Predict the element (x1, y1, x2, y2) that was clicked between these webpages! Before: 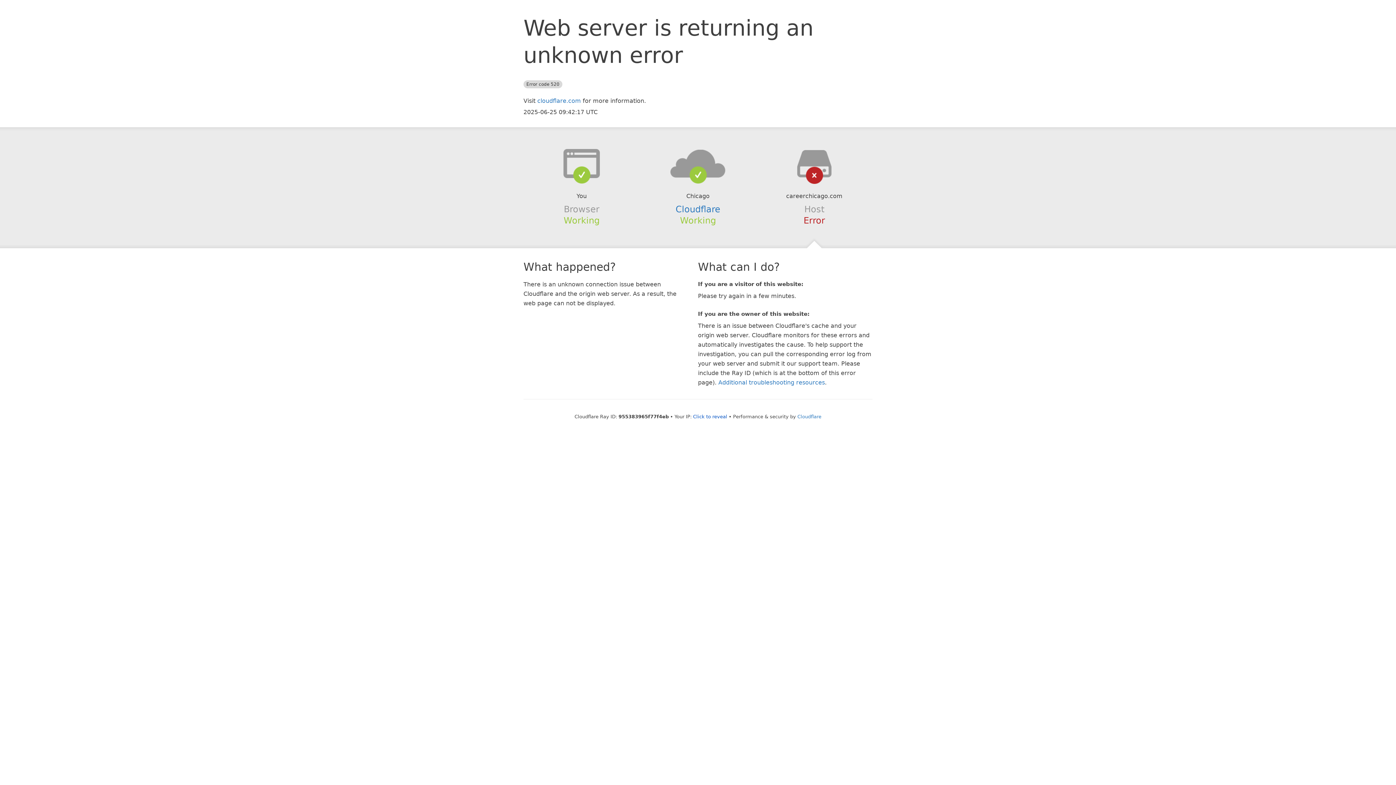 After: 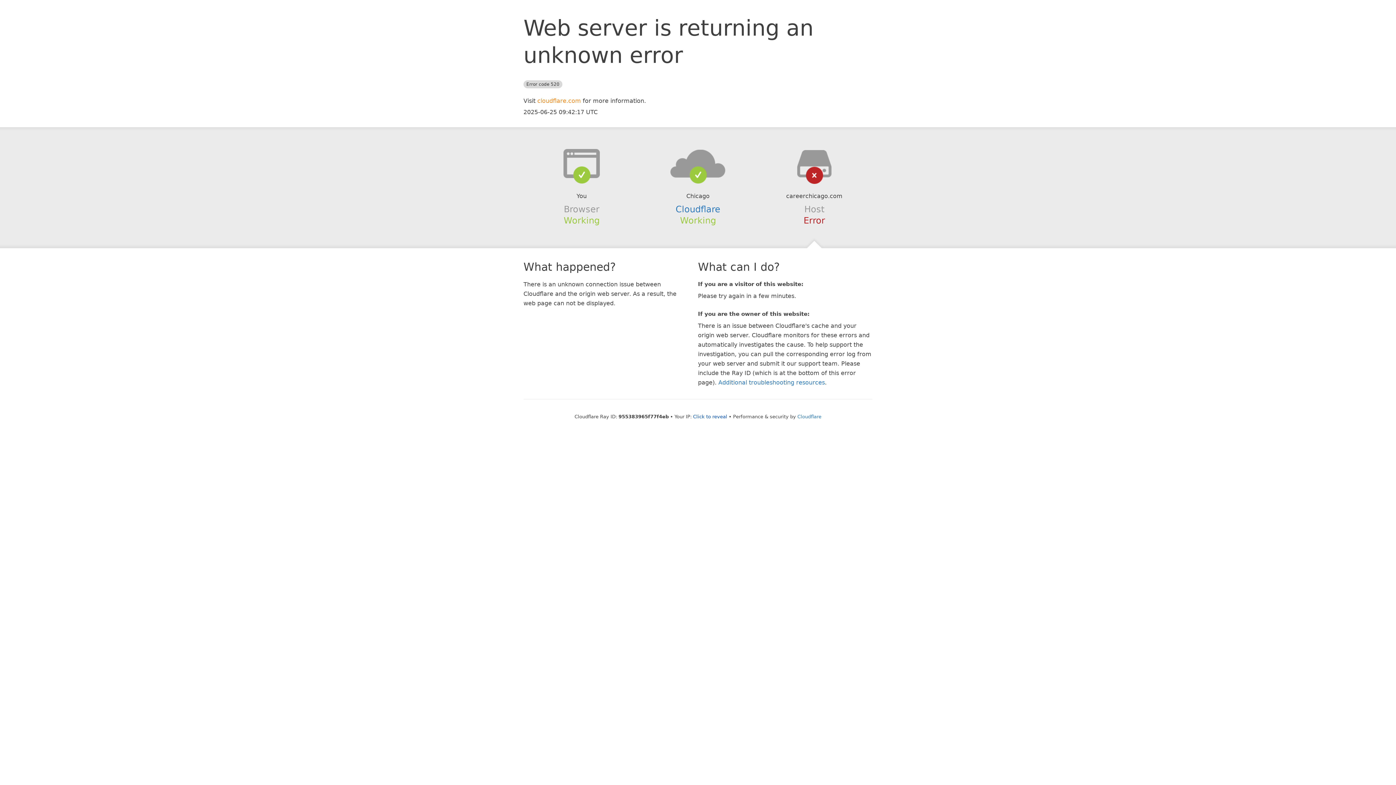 Action: label: cloudflare.com bbox: (537, 97, 581, 104)